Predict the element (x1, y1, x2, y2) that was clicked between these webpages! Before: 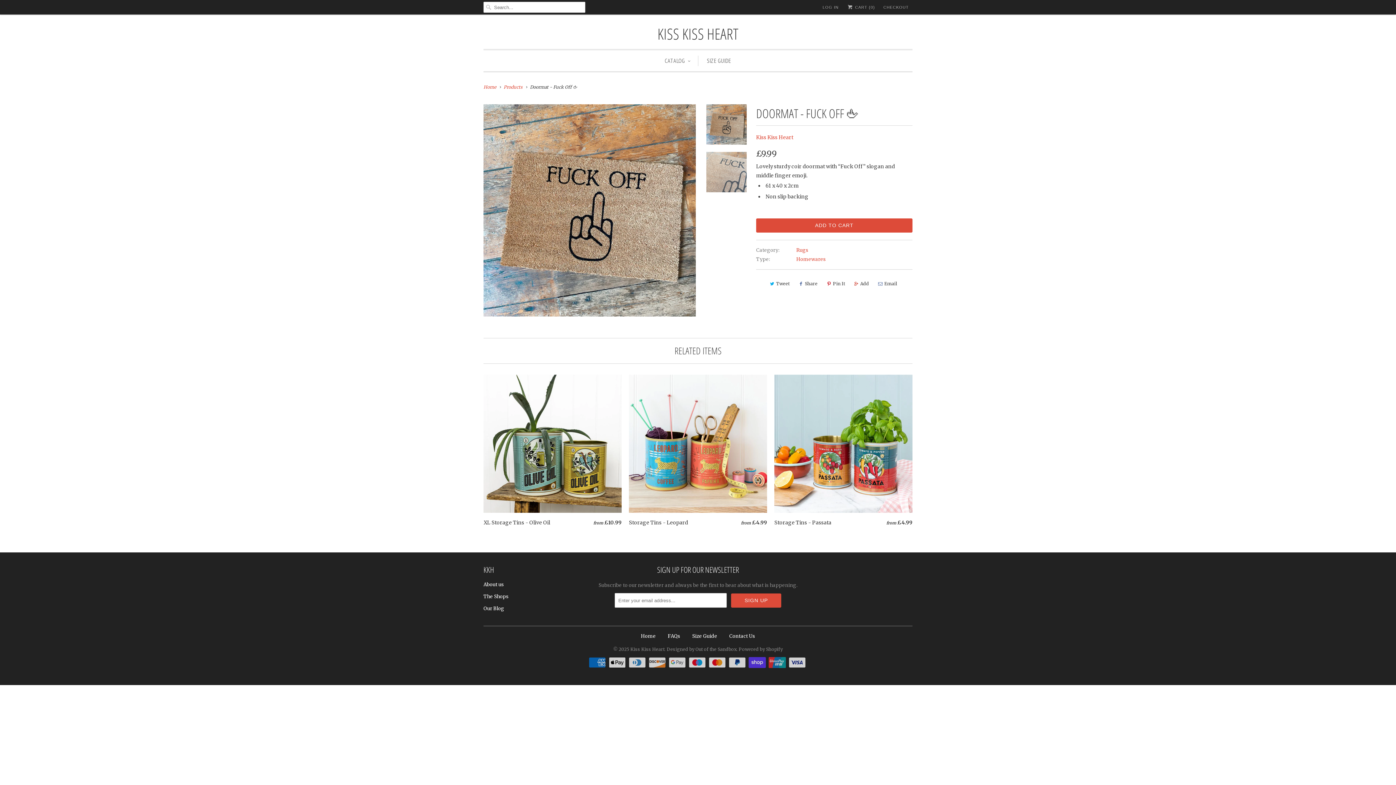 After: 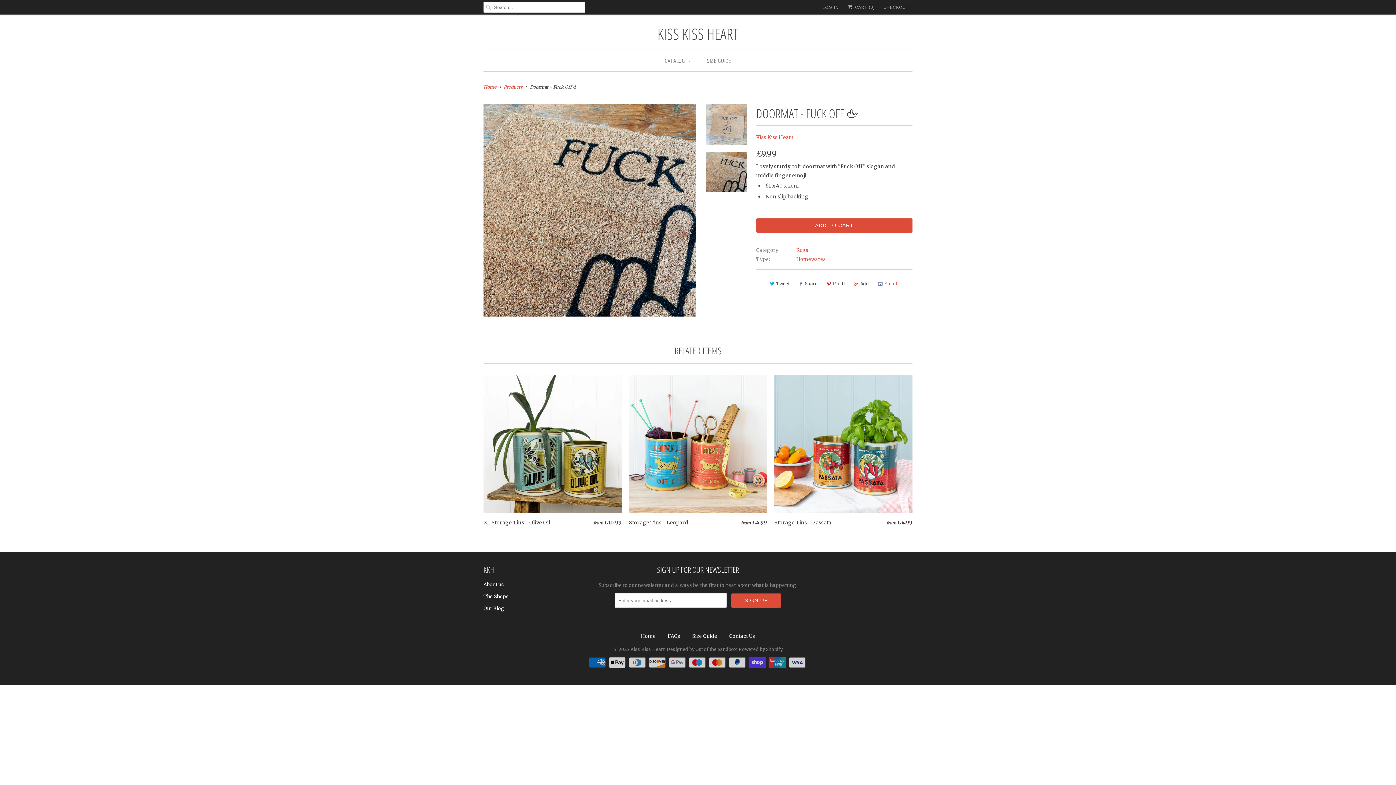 Action: label: Email bbox: (875, 278, 899, 289)